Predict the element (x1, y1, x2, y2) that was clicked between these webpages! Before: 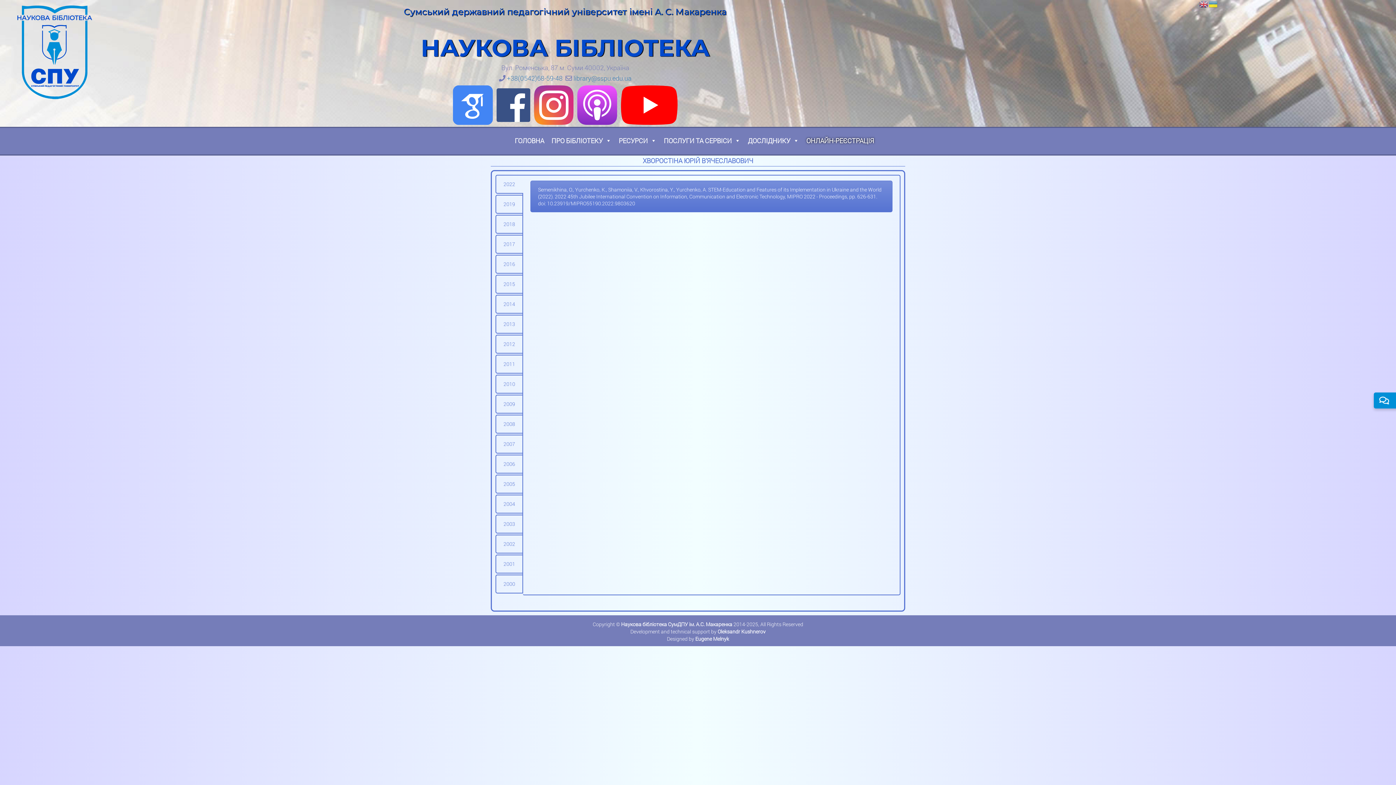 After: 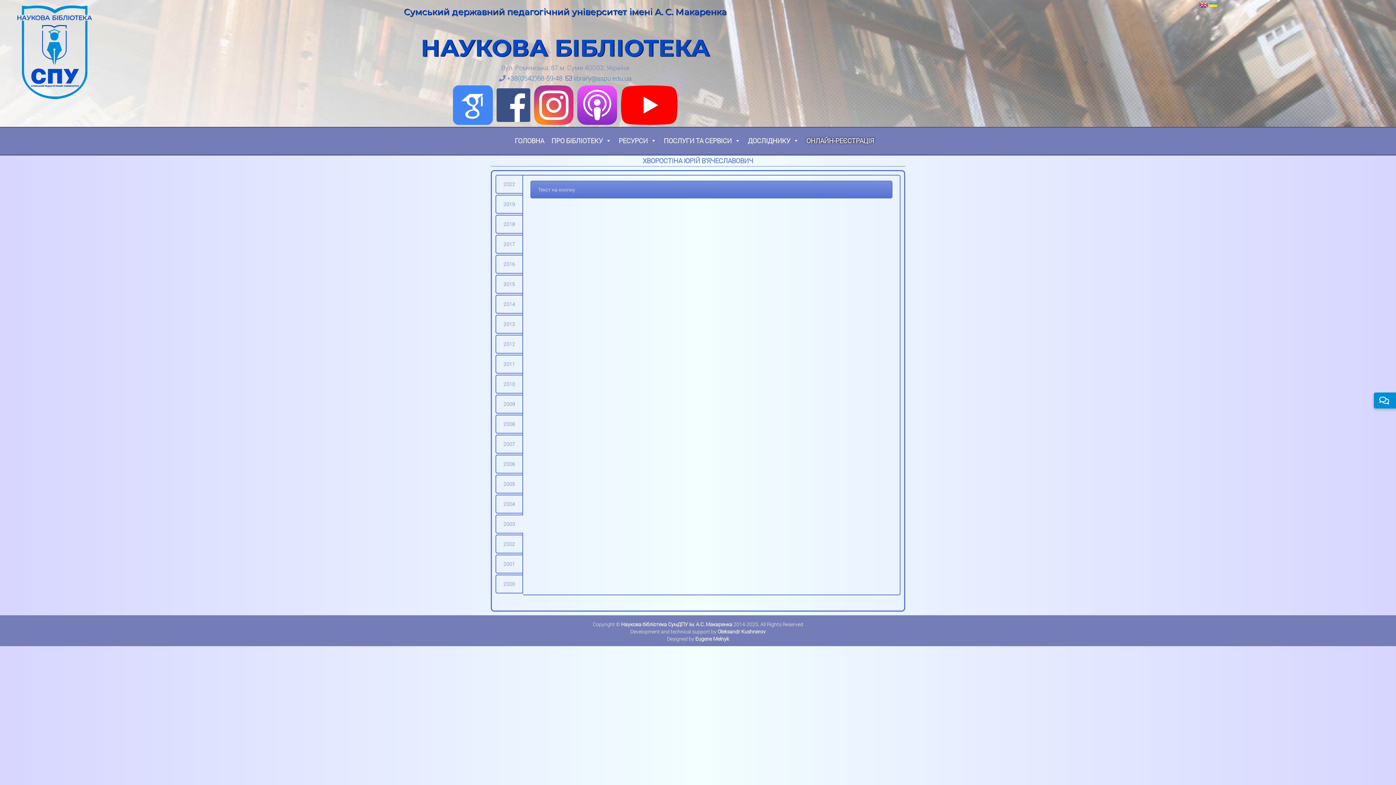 Action: label: 2003 bbox: (495, 515, 523, 533)